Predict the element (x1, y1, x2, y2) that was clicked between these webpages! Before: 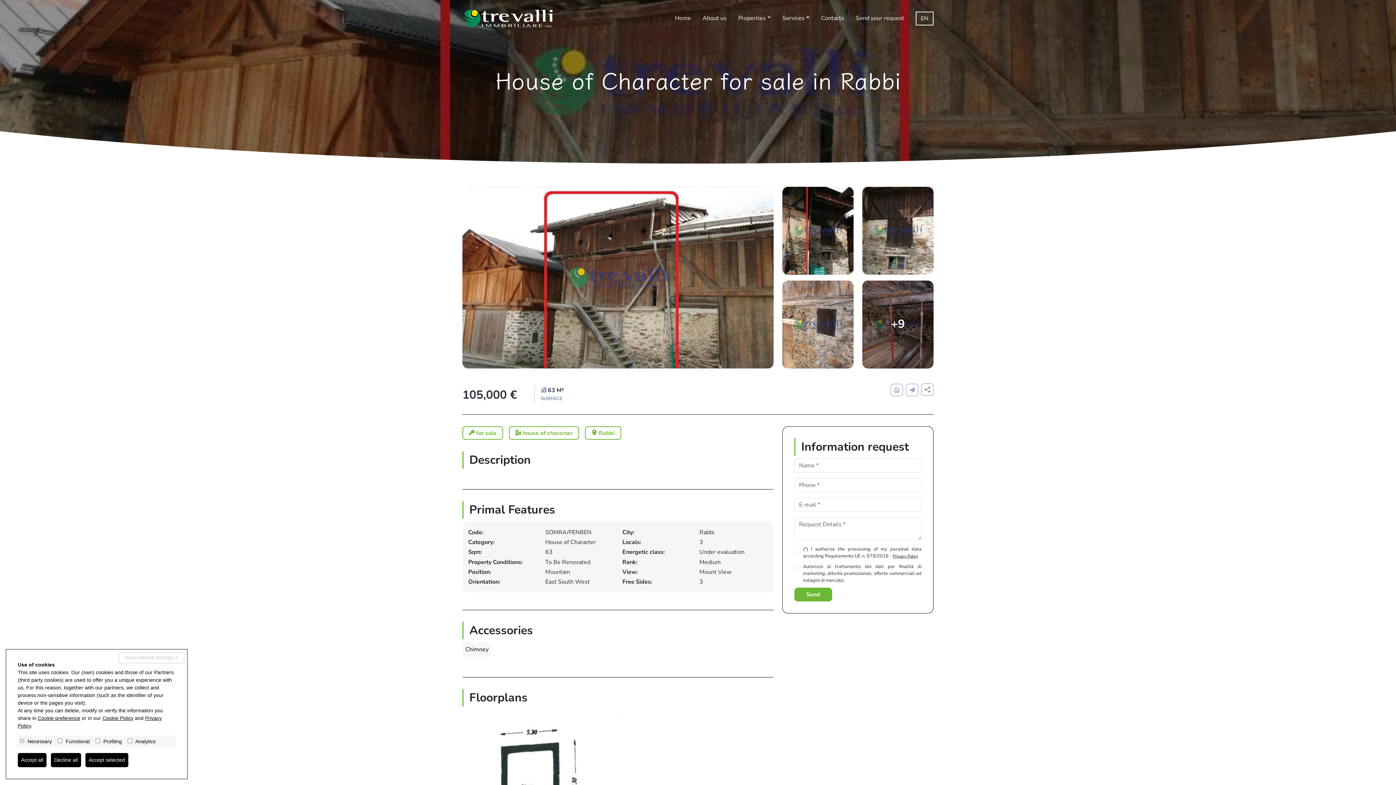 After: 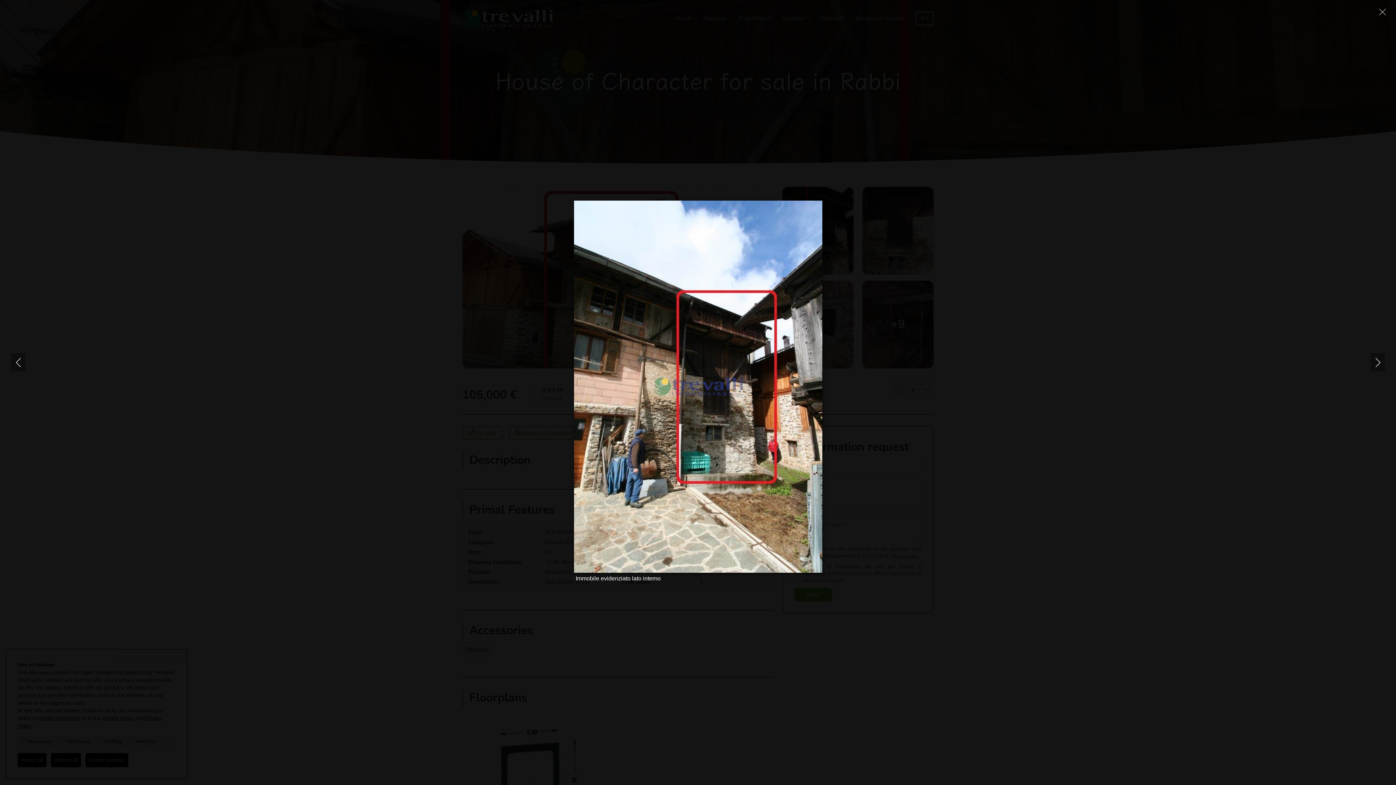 Action: bbox: (778, 186, 858, 274)